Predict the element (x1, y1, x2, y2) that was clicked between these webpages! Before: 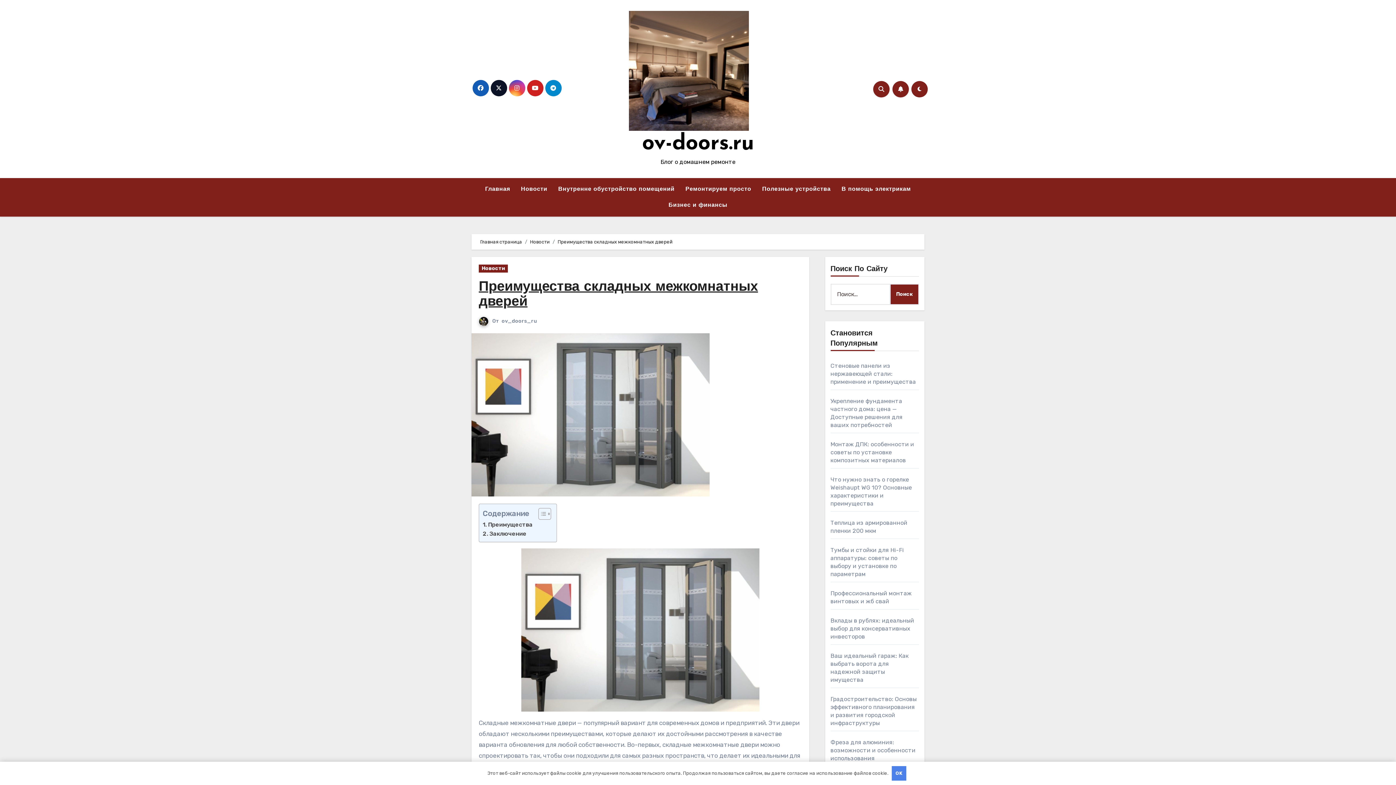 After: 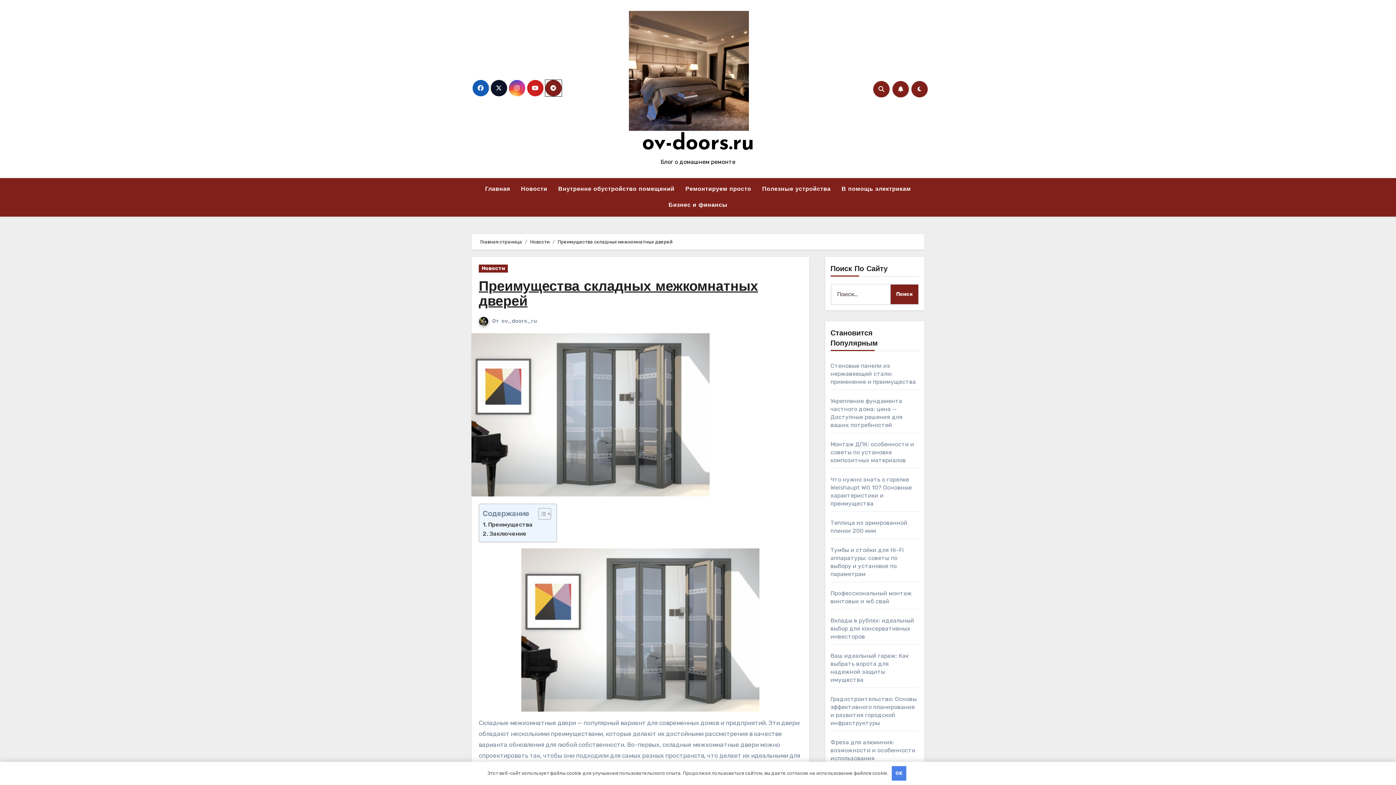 Action: bbox: (545, 80, 561, 96)